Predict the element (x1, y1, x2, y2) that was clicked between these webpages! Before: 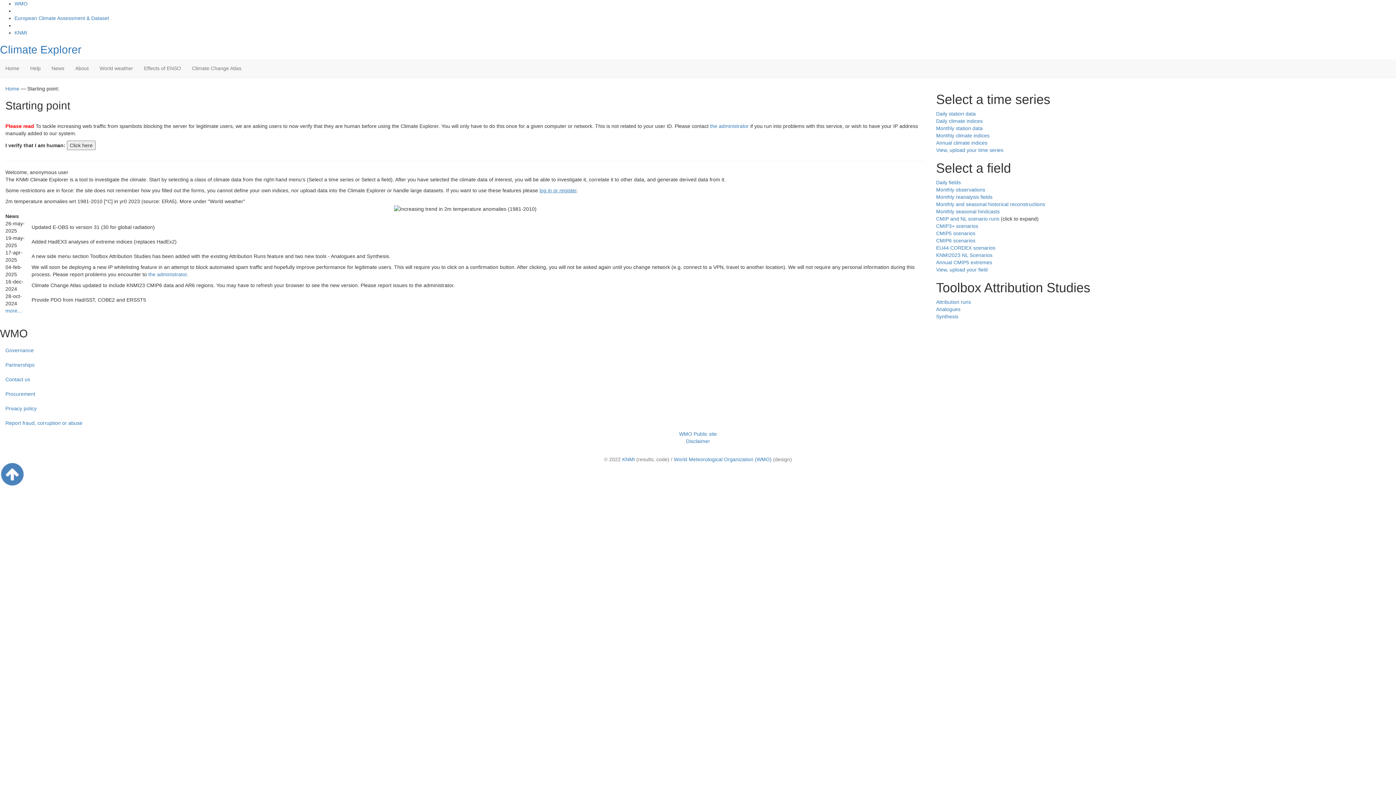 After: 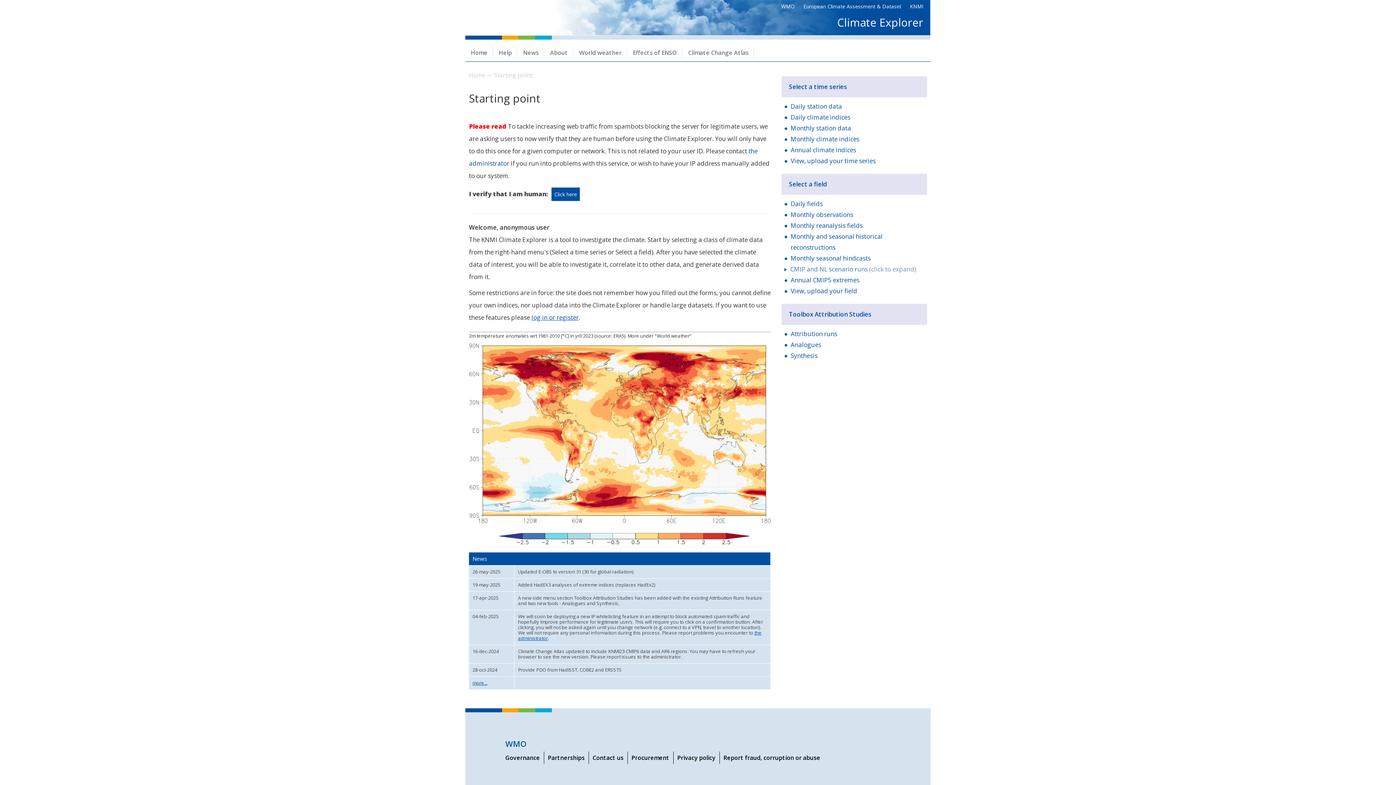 Action: label: Climate Explorer bbox: (0, 43, 81, 55)